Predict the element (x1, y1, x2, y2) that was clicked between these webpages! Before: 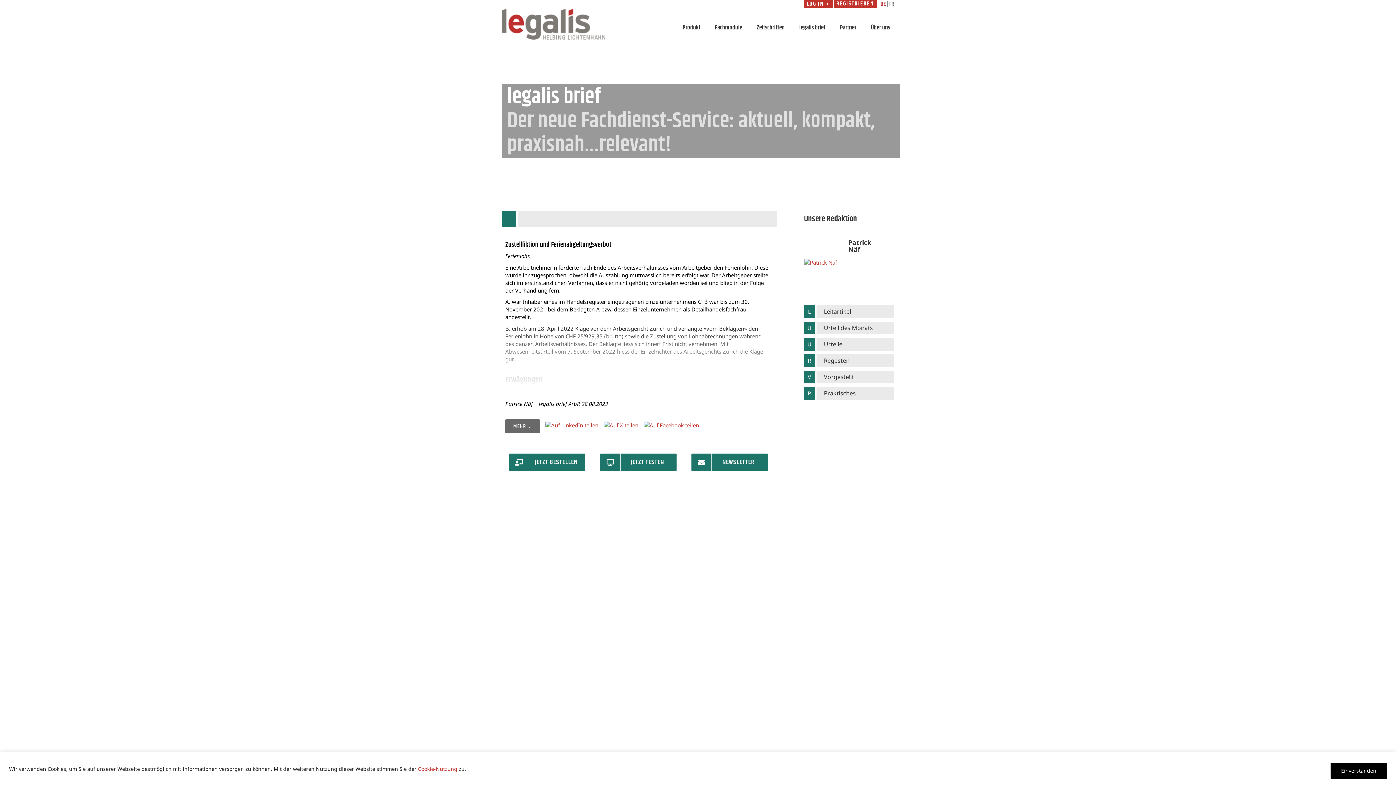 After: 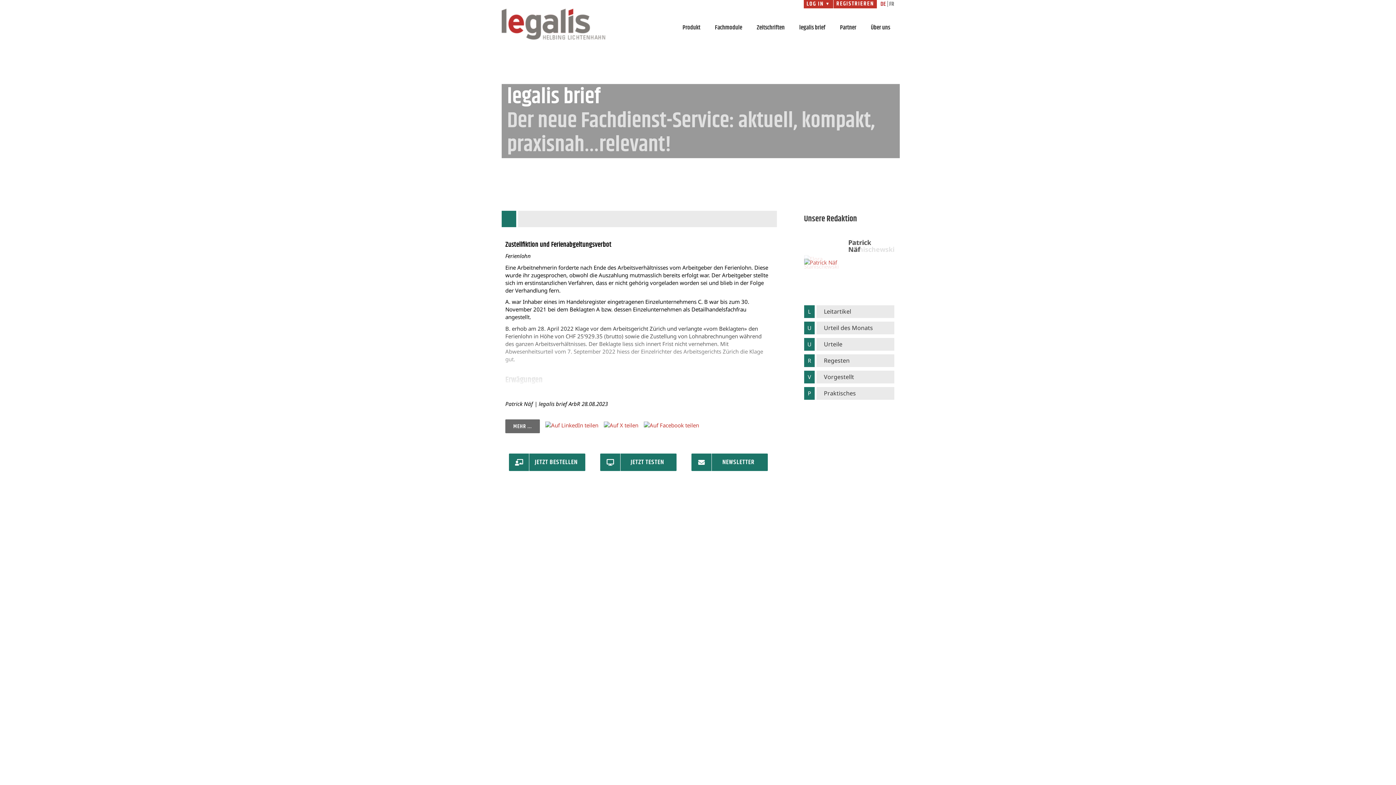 Action: label: Einverstanden bbox: (1330, 763, 1387, 779)